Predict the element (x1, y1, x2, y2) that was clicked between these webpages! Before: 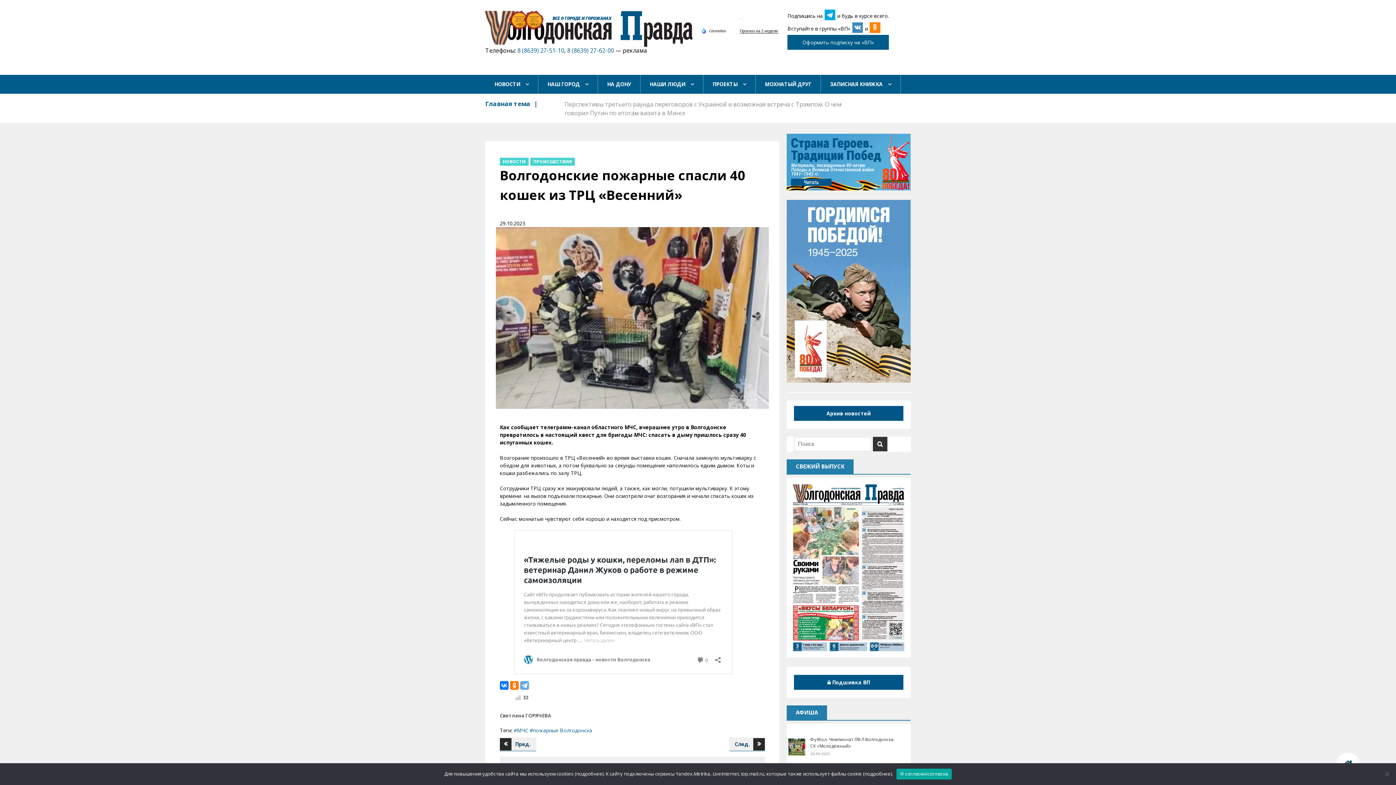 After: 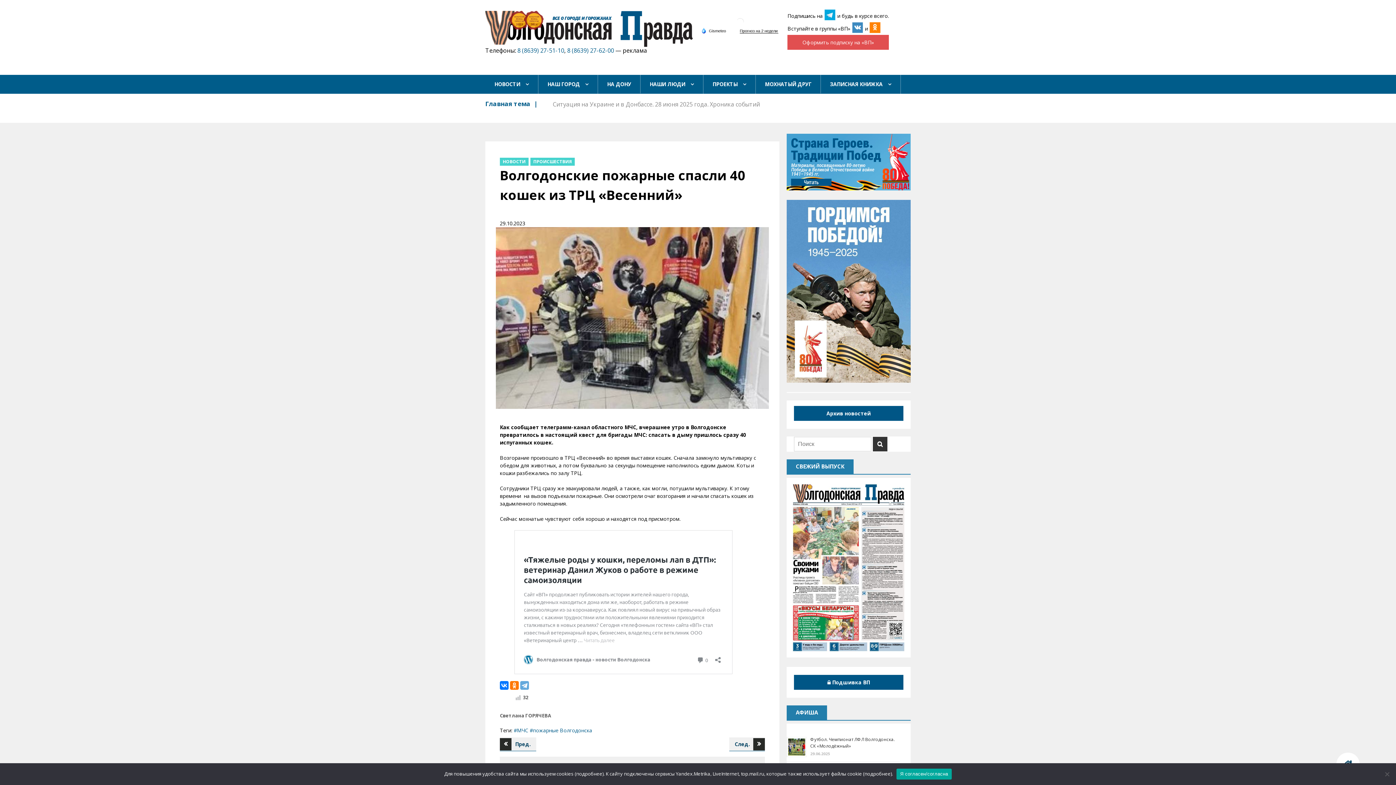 Action: label: Оформить подписку на «ВП» bbox: (787, 35, 889, 49)